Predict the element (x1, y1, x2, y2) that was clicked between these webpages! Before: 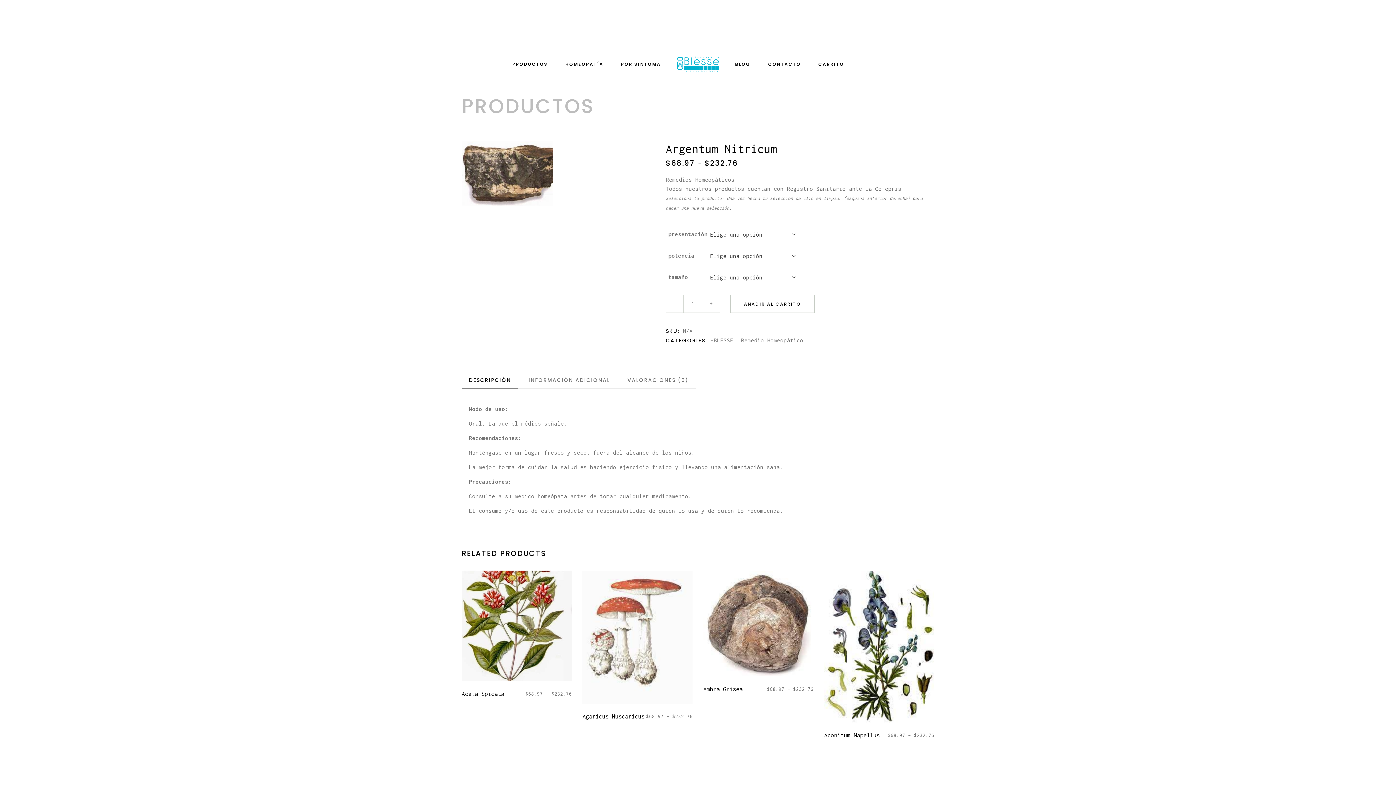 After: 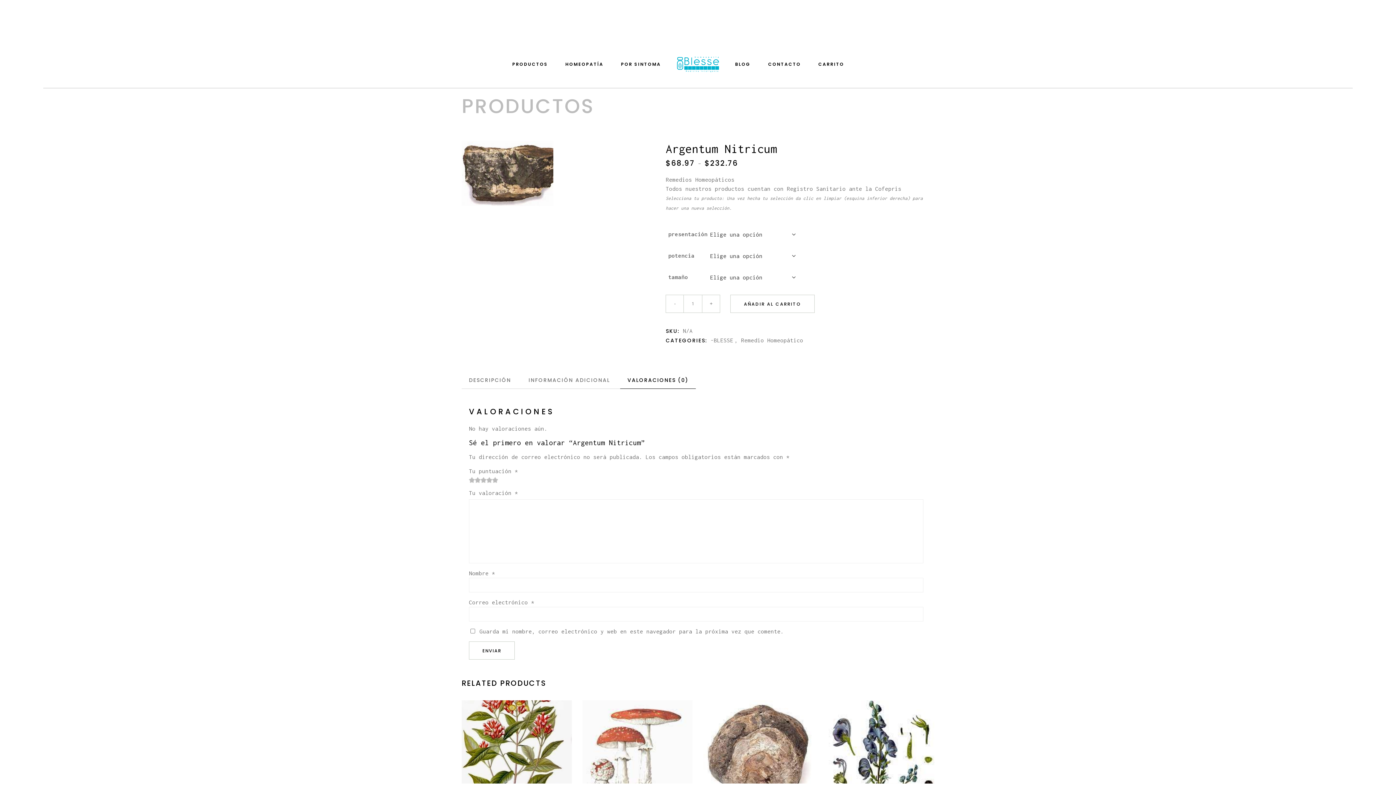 Action: bbox: (620, 370, 696, 389) label: VALORACIONES (0)